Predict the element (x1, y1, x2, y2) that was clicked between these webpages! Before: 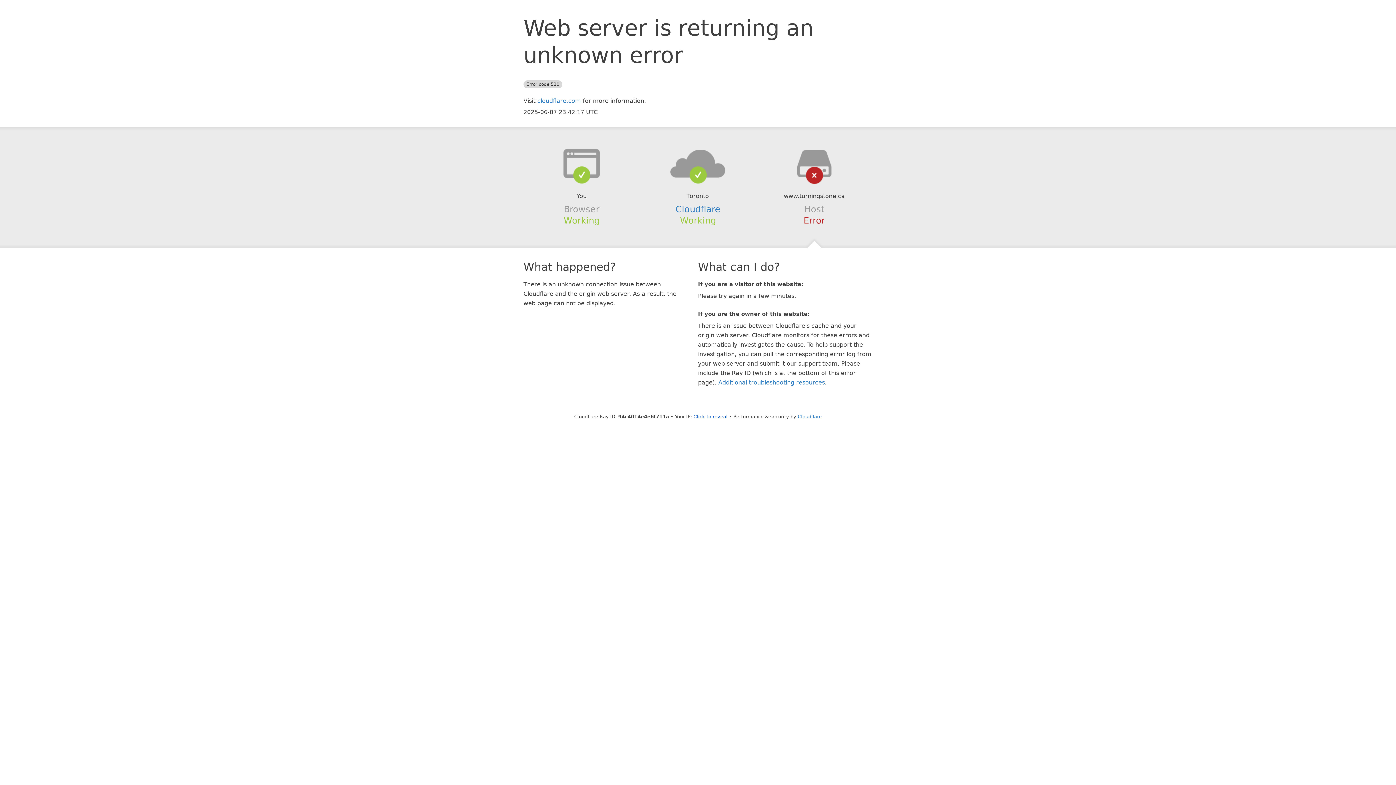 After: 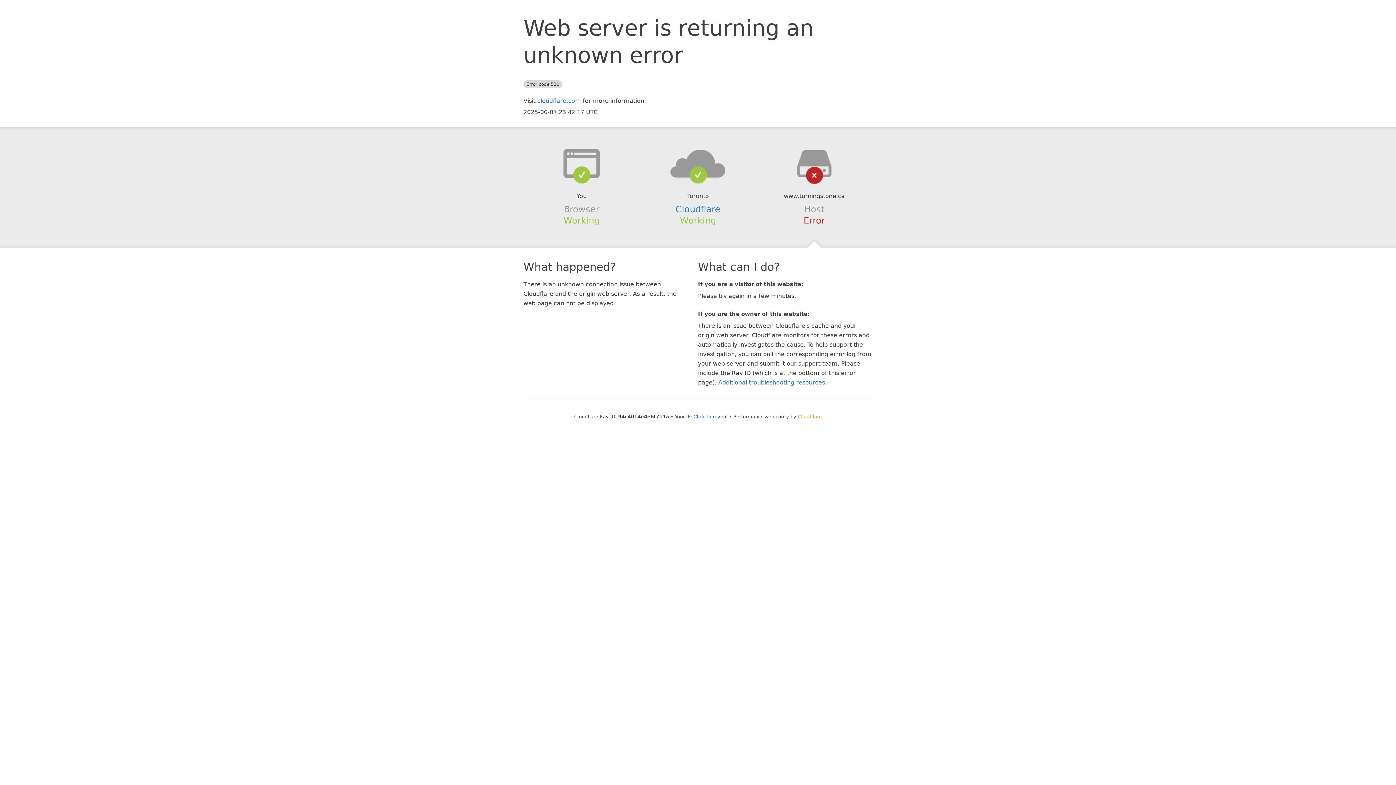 Action: label: Cloudflare bbox: (798, 414, 822, 419)